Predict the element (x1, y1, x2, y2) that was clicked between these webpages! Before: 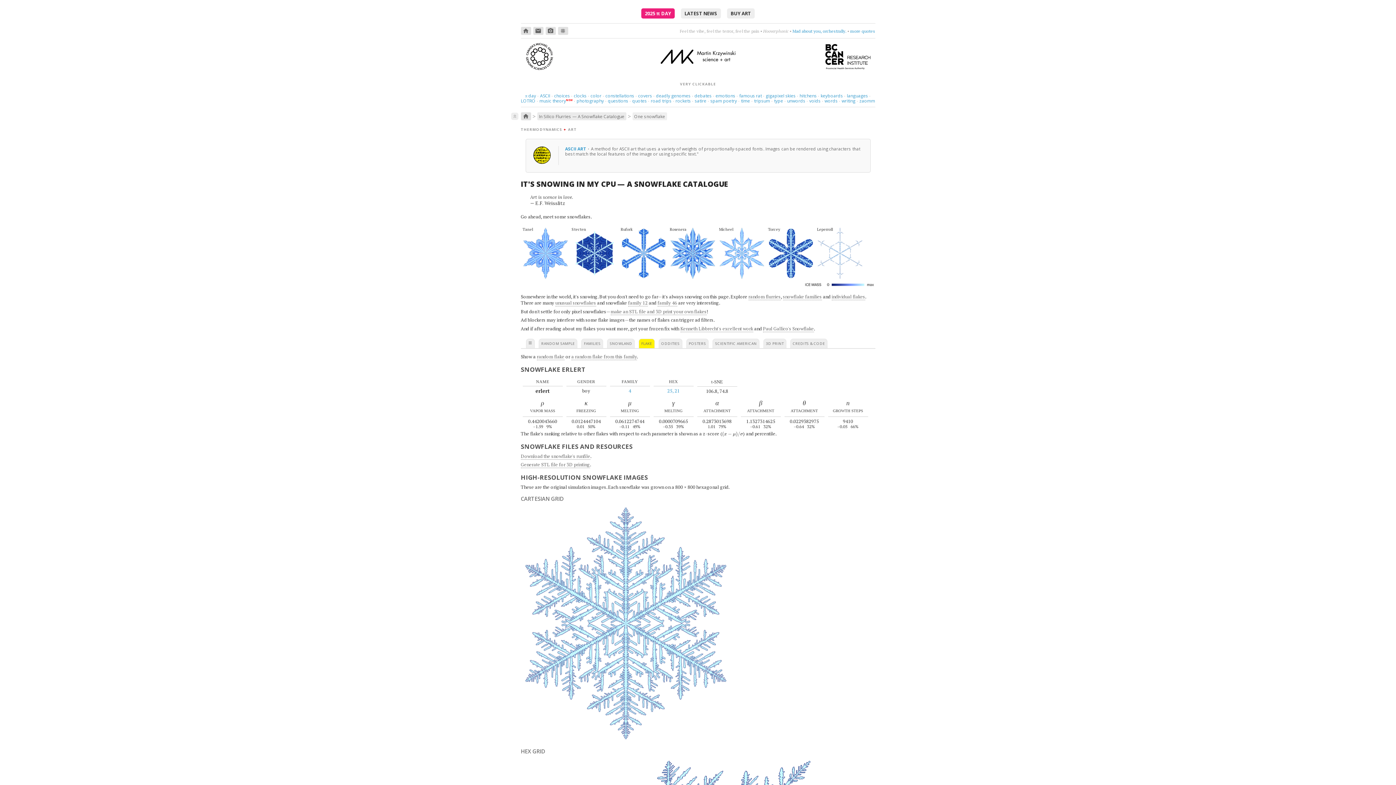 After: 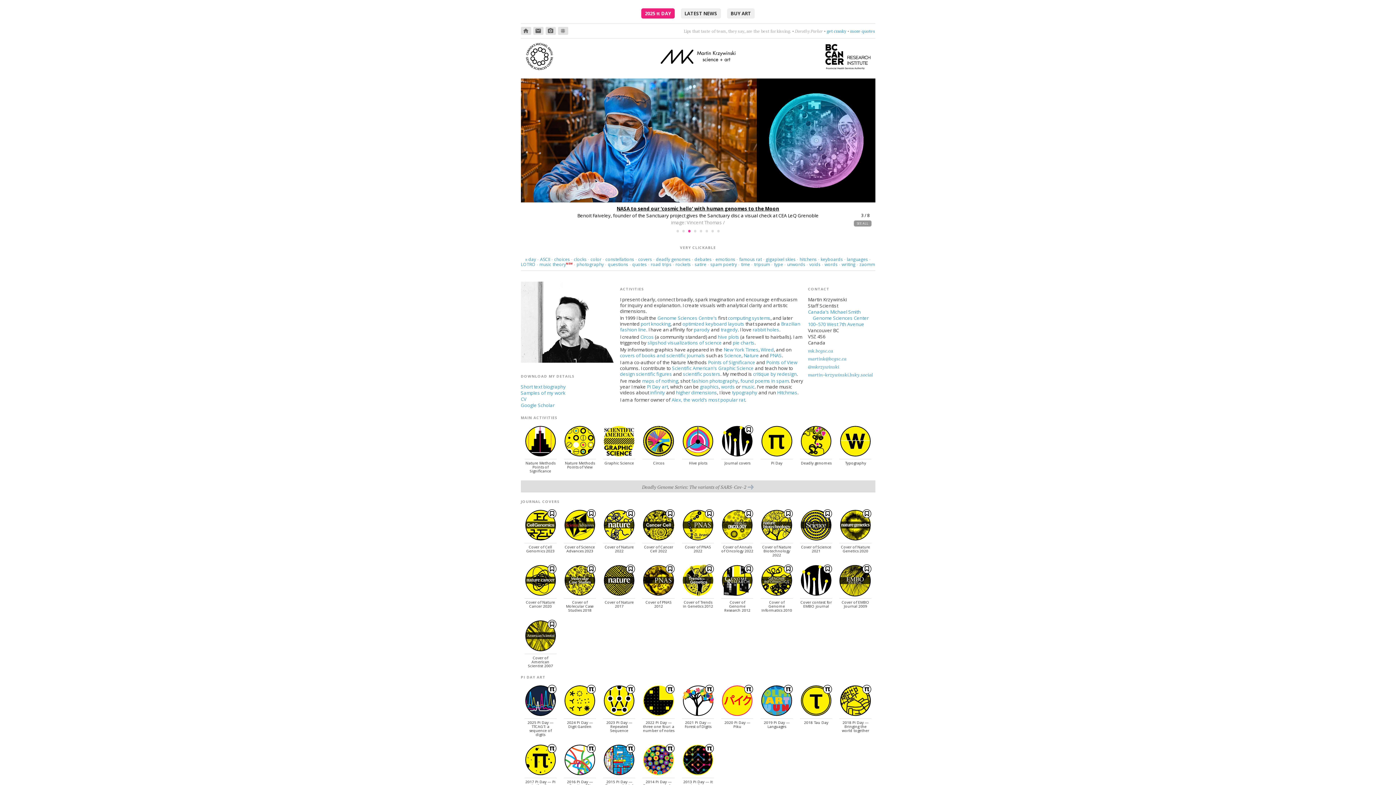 Action: label: home bbox: (520, 26, 531, 34)